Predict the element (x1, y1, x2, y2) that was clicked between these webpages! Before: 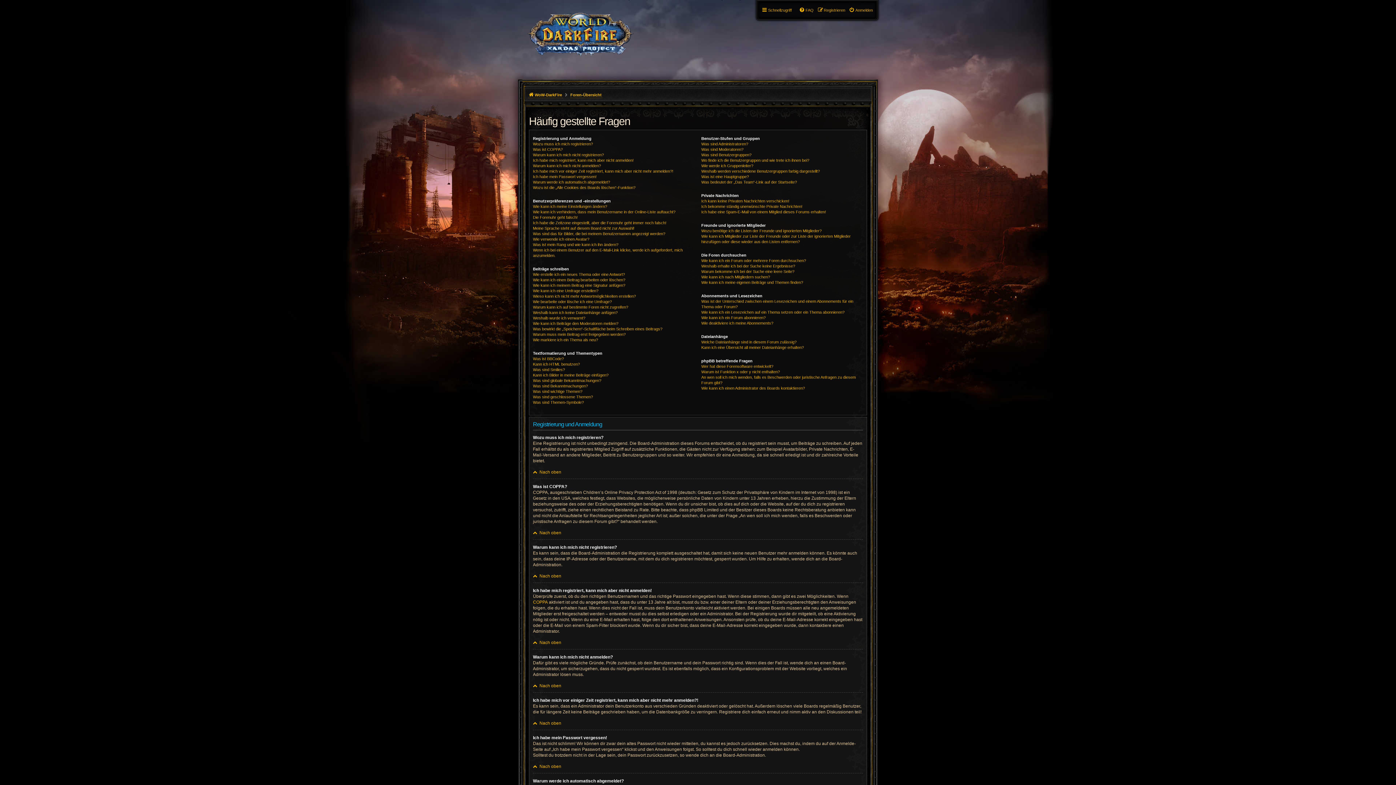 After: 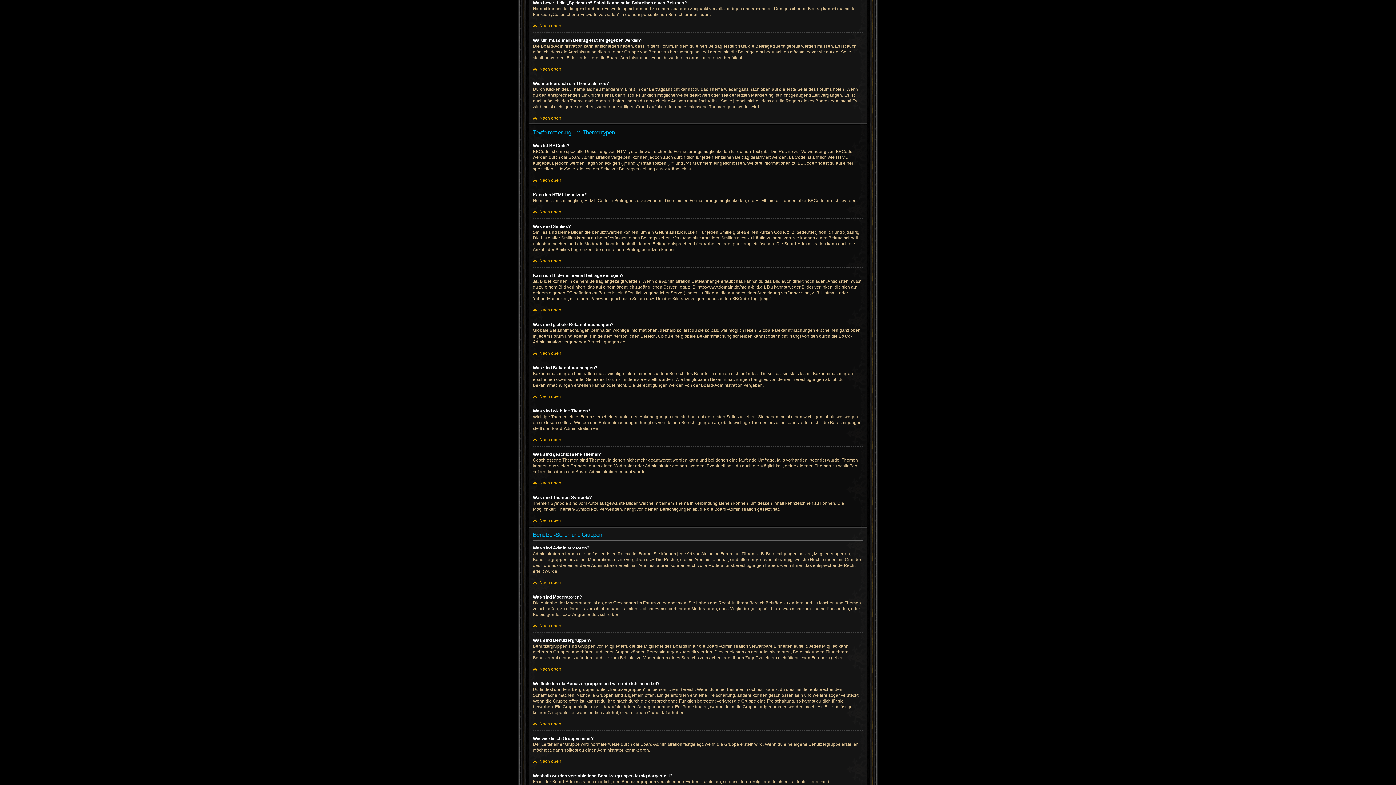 Action: bbox: (533, 326, 662, 332) label: Was bewirkt die „Speichern“-Schaltfläche beim Schreiben eines Beitrags?